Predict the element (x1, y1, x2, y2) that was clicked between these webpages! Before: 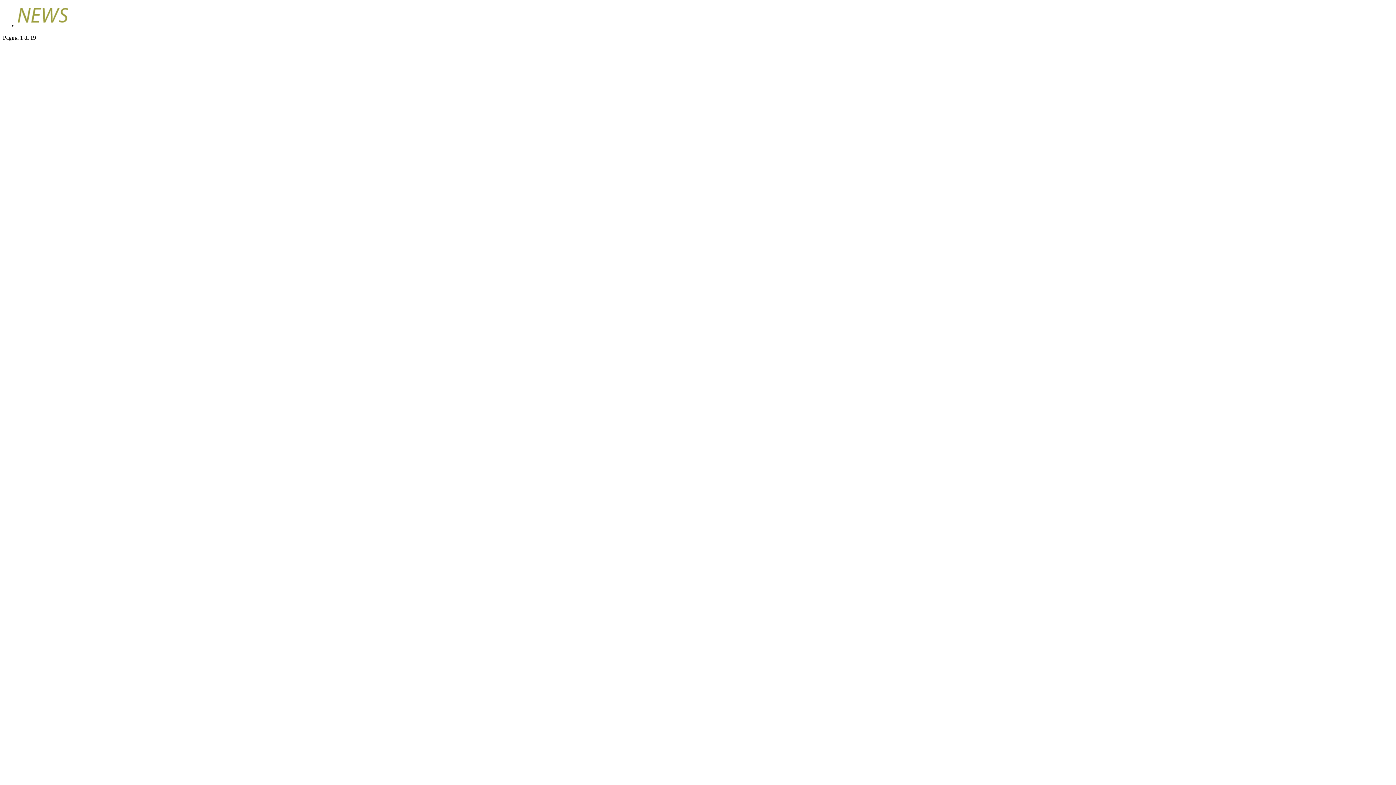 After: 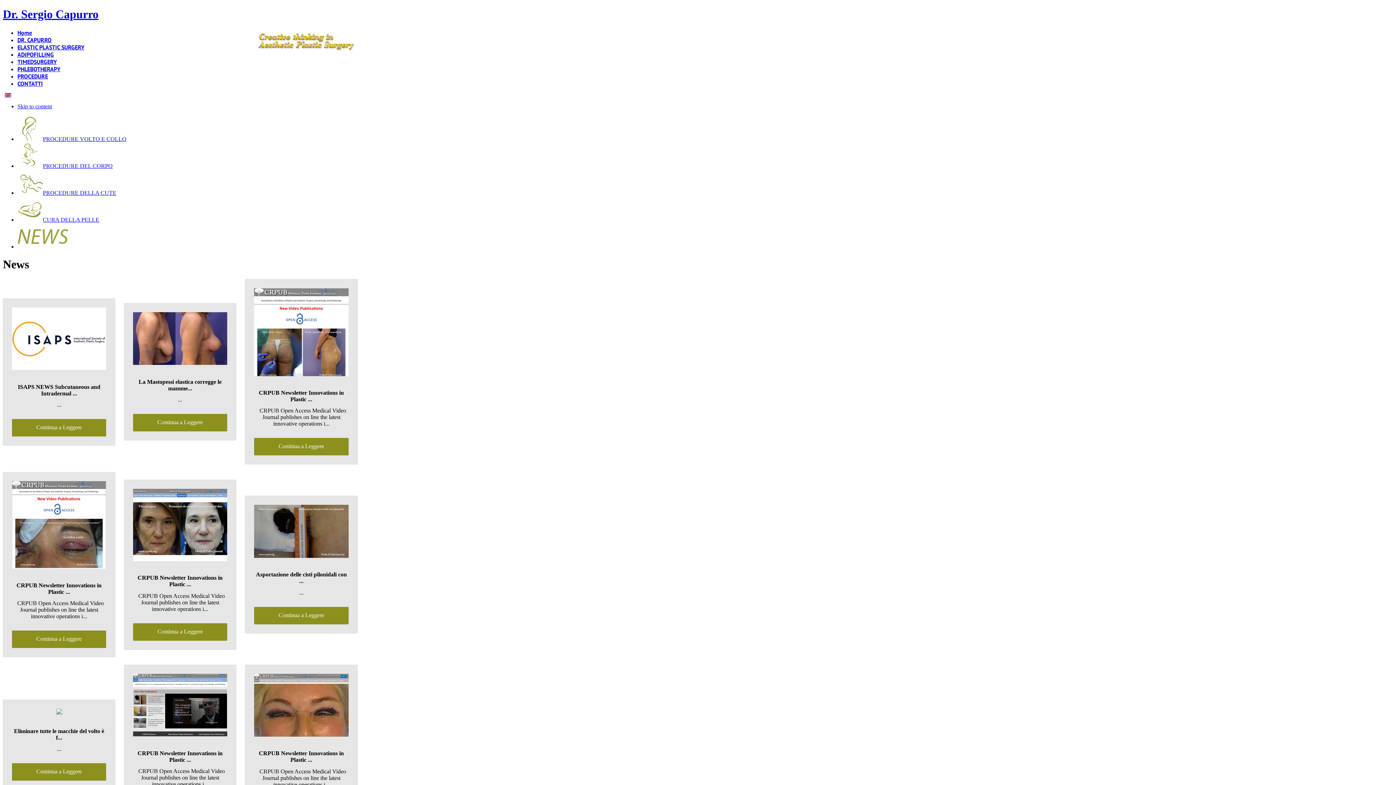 Action: bbox: (17, 22, 68, 28)